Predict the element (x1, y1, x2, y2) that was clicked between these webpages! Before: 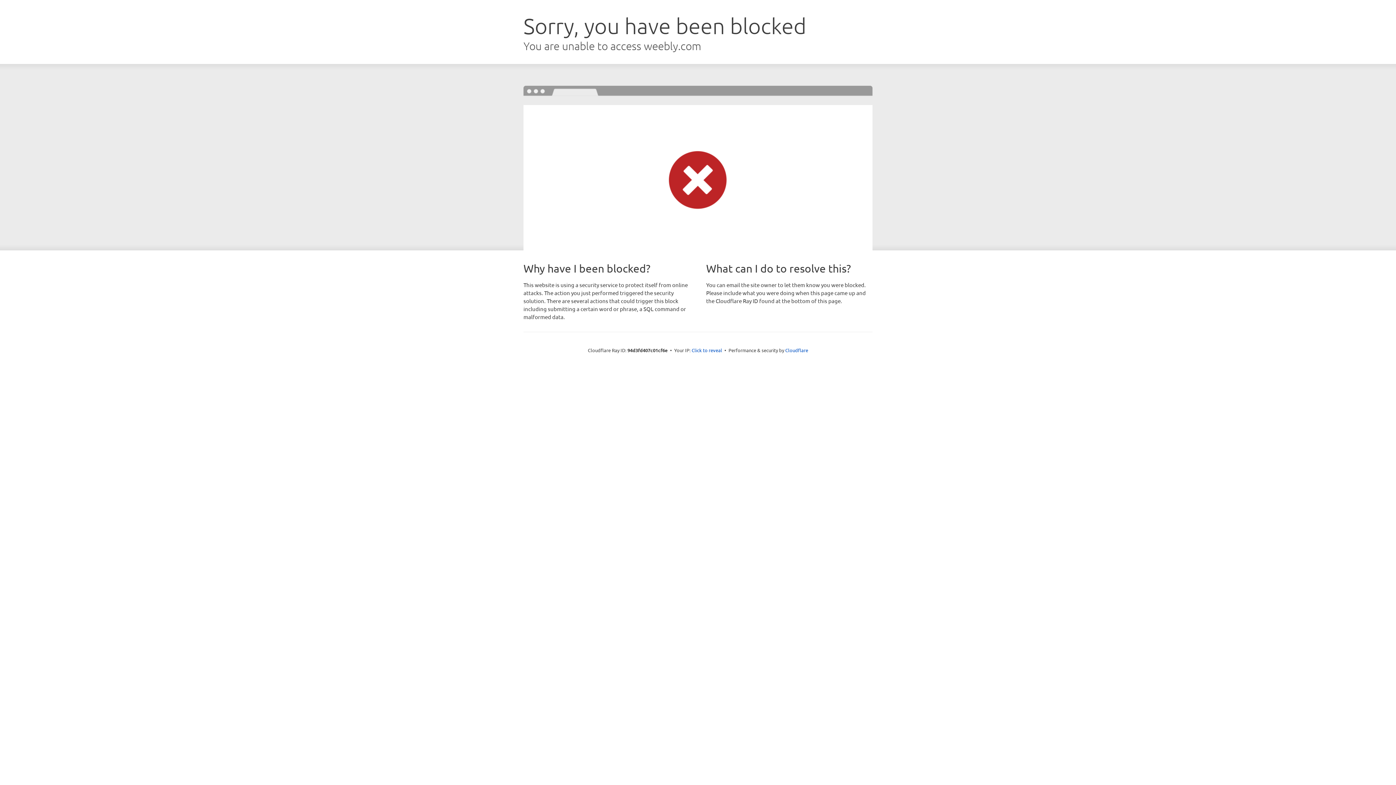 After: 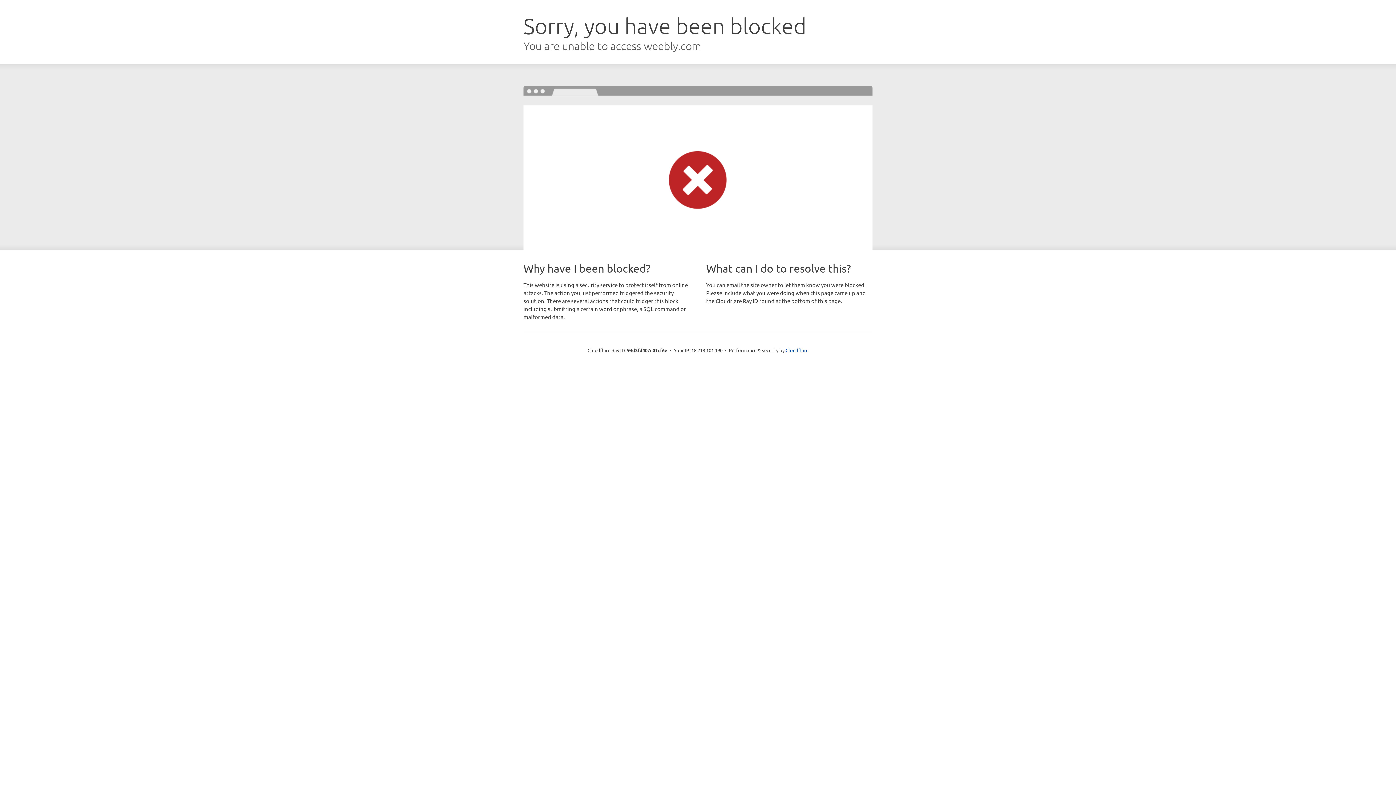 Action: label: Click to reveal bbox: (691, 346, 722, 353)